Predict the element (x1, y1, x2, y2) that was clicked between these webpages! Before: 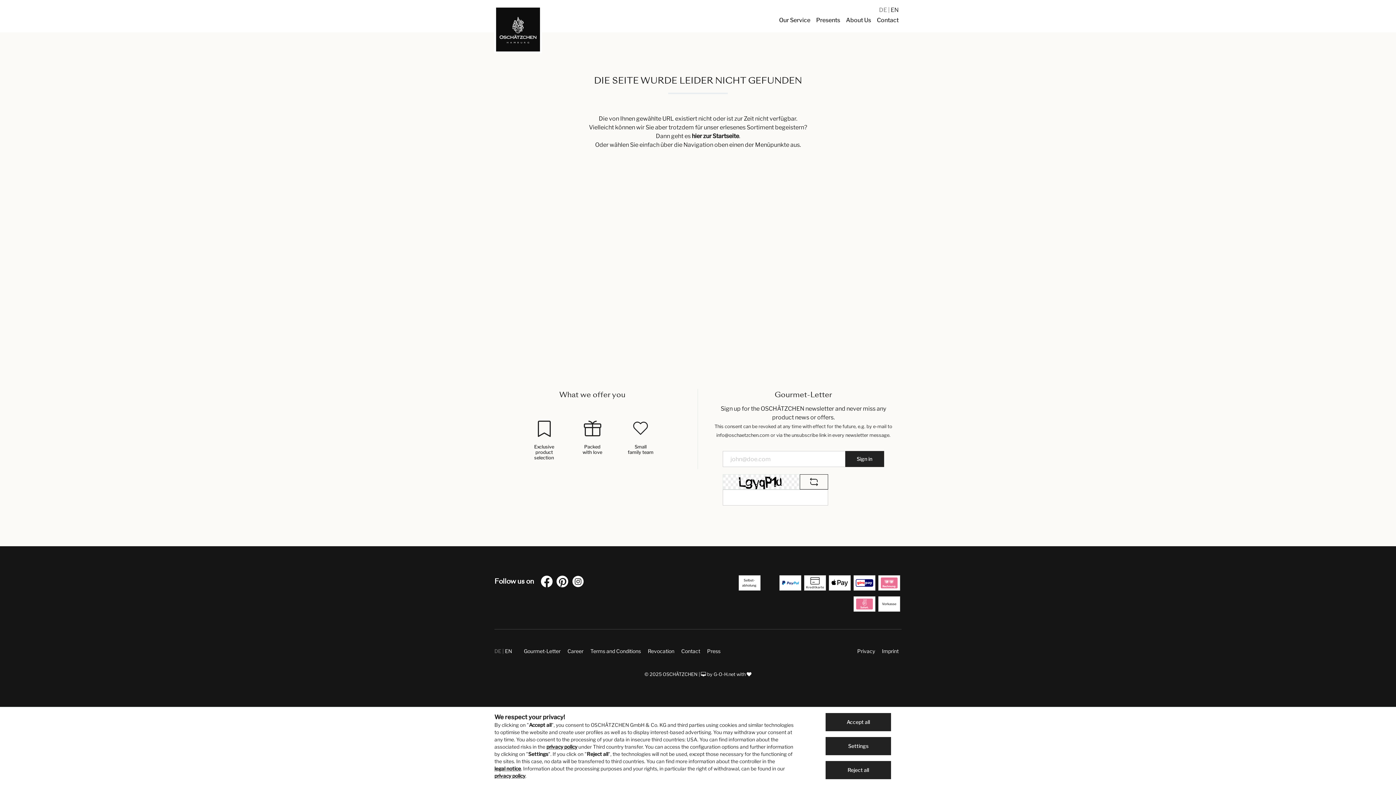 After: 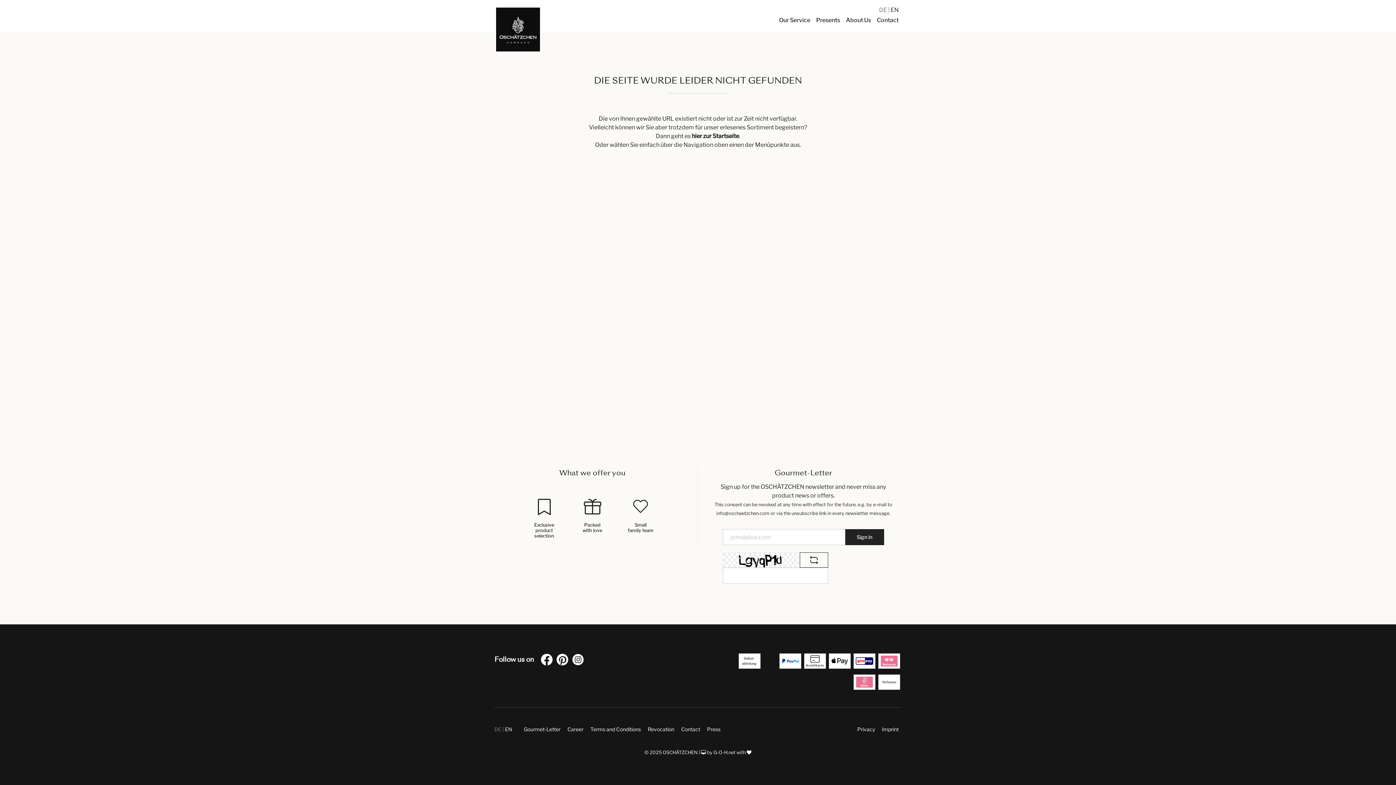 Action: label: Reject all bbox: (825, 761, 891, 779)